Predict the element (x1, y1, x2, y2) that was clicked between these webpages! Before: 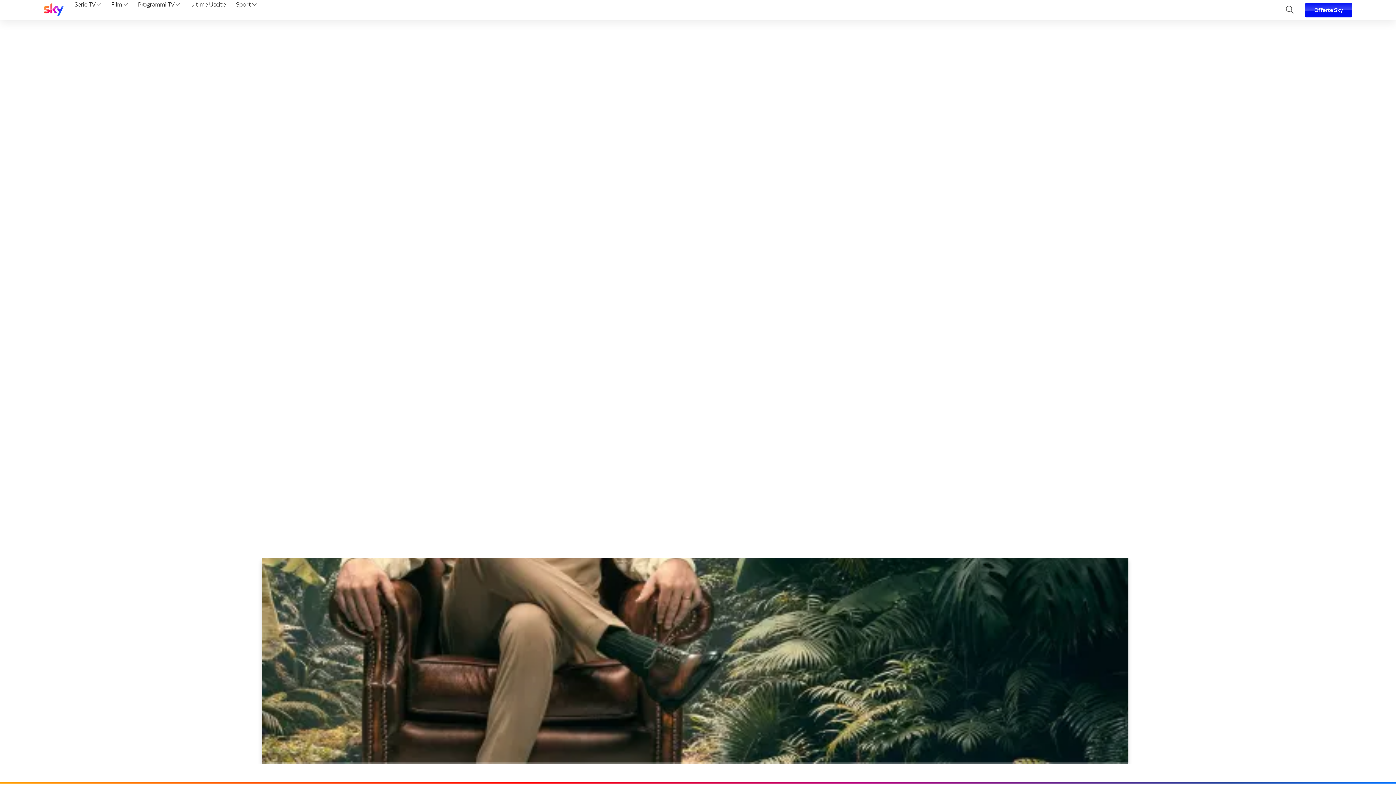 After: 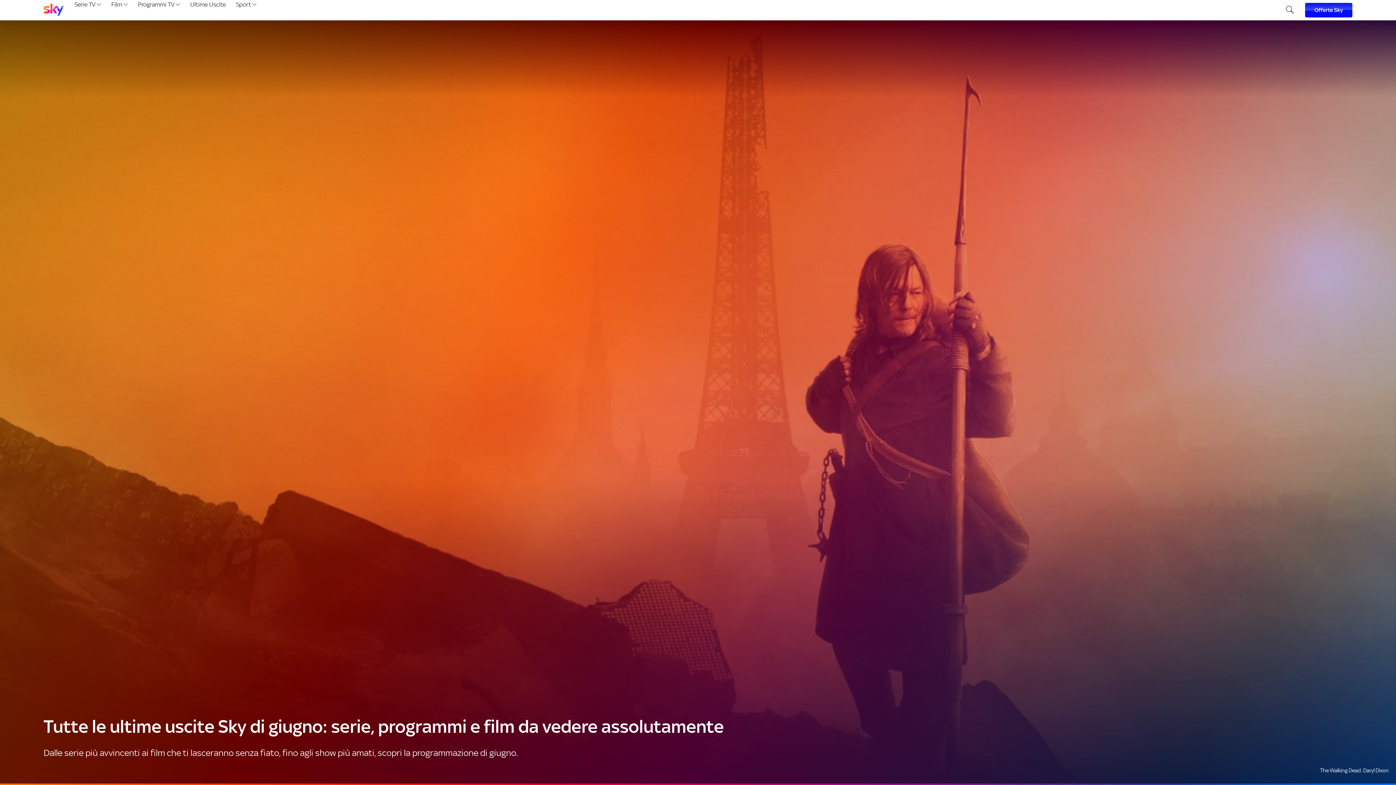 Action: label: Ultime Uscite bbox: (187, 0, 228, 20)